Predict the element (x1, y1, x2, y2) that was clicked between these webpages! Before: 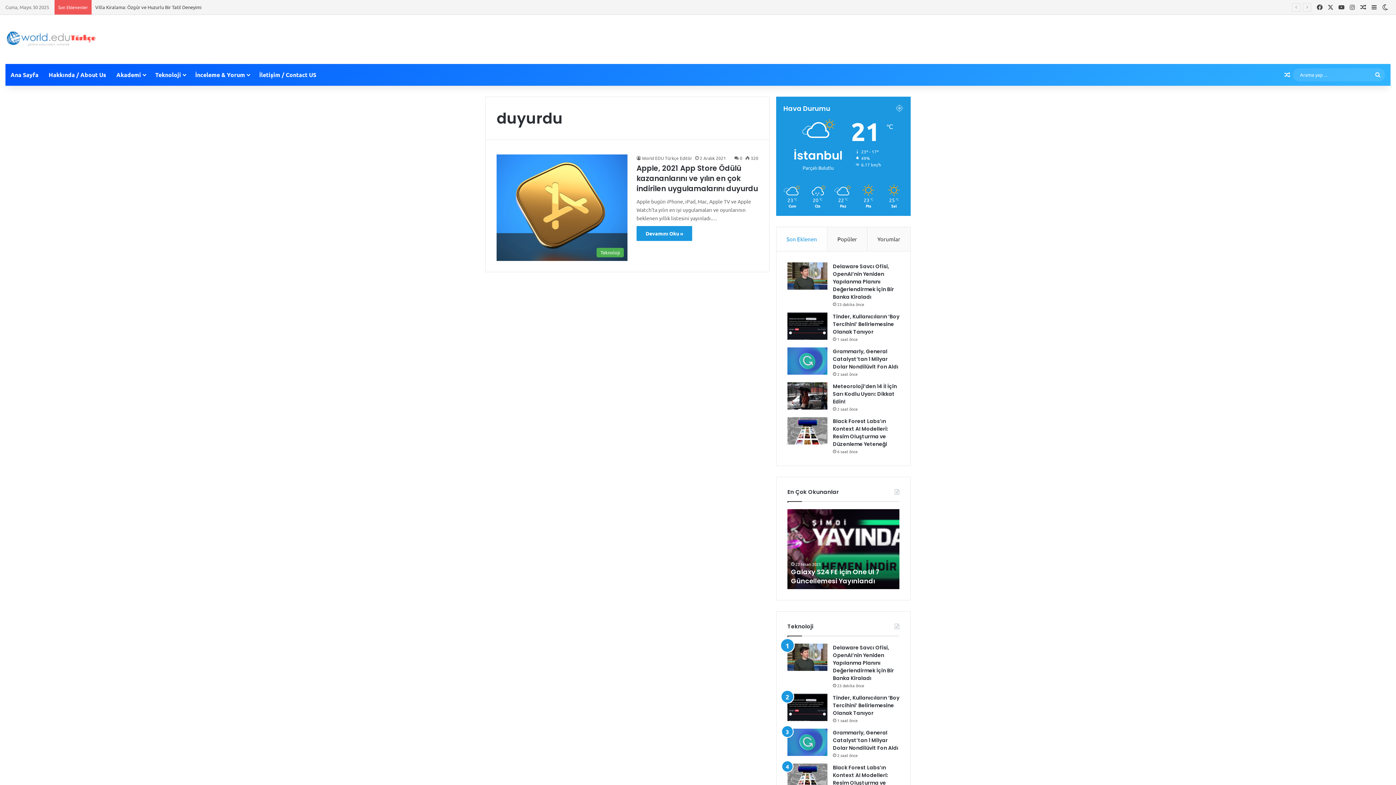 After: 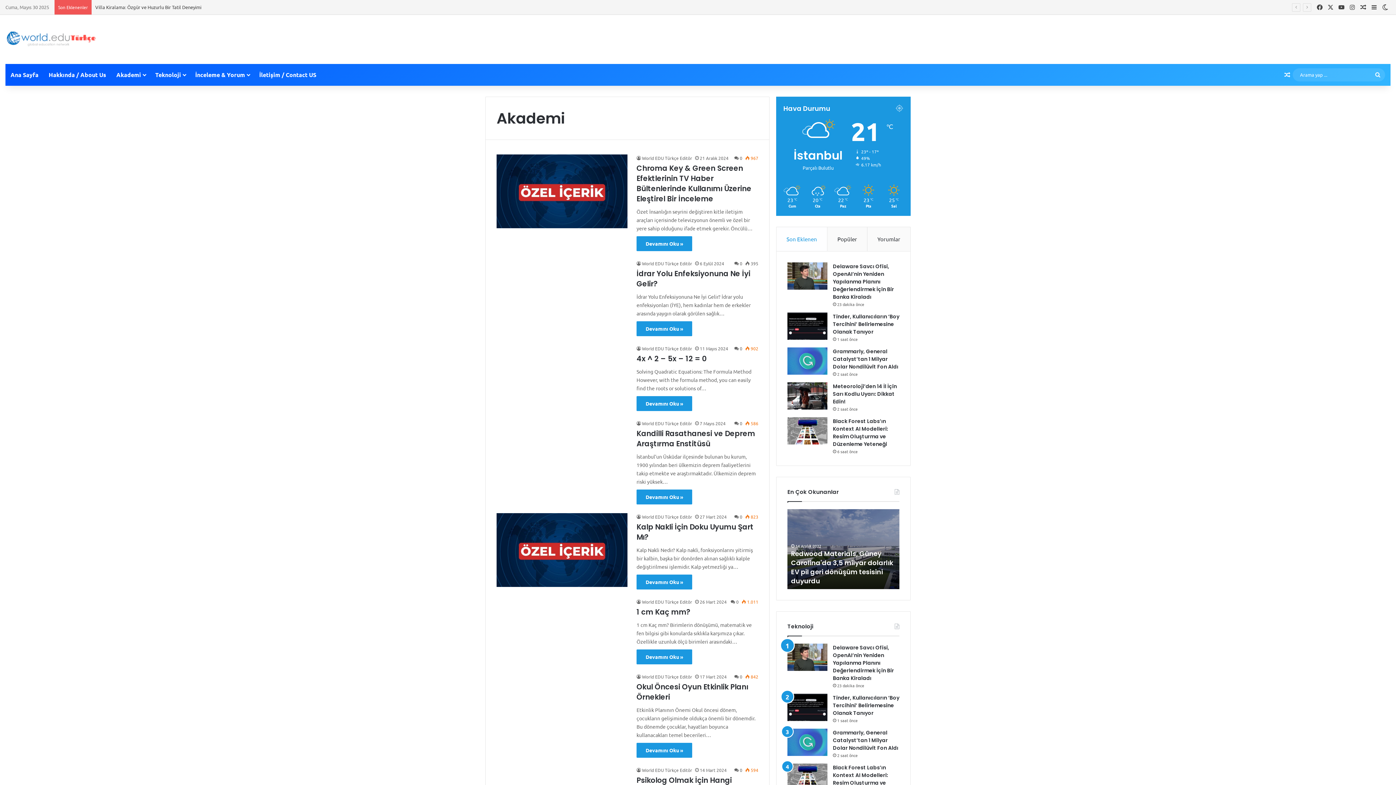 Action: label: Akademi bbox: (111, 64, 150, 85)